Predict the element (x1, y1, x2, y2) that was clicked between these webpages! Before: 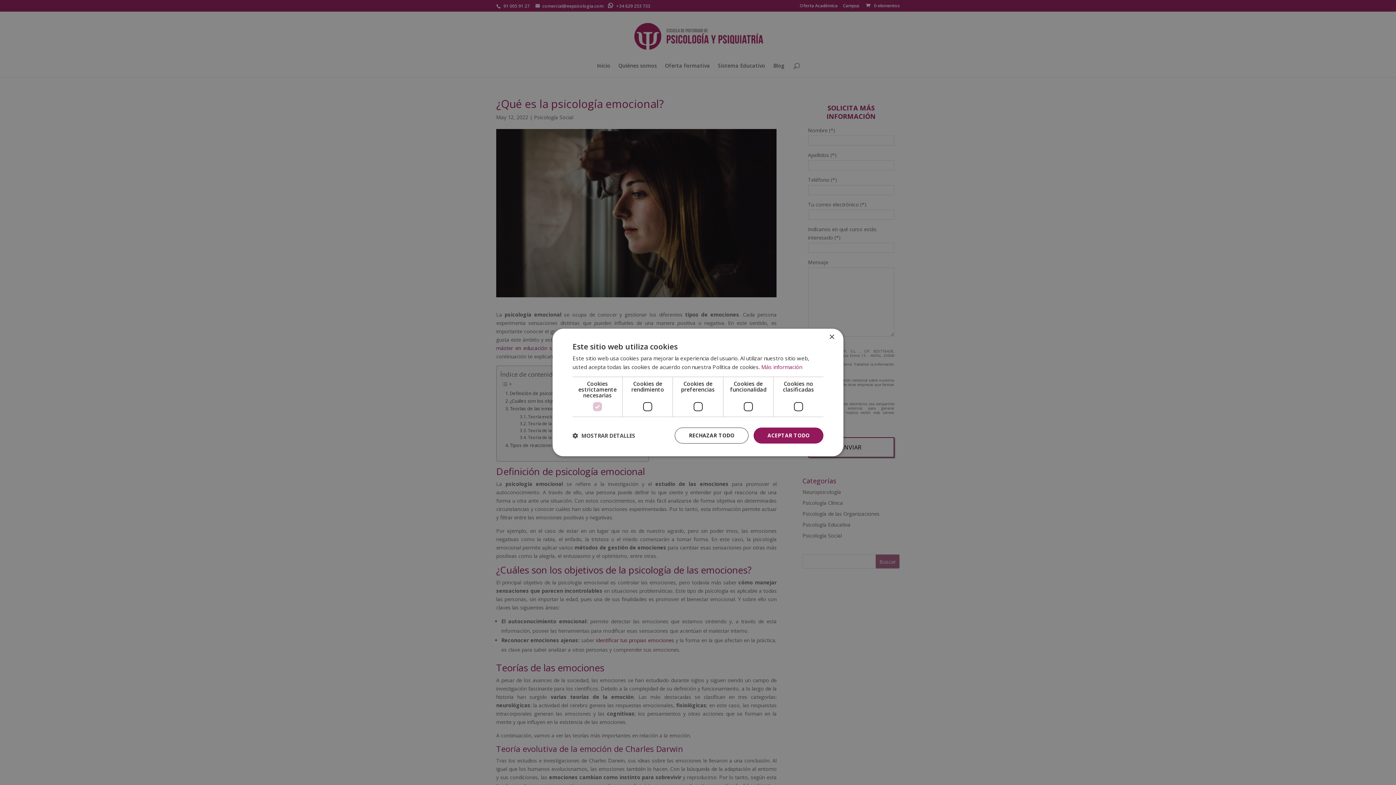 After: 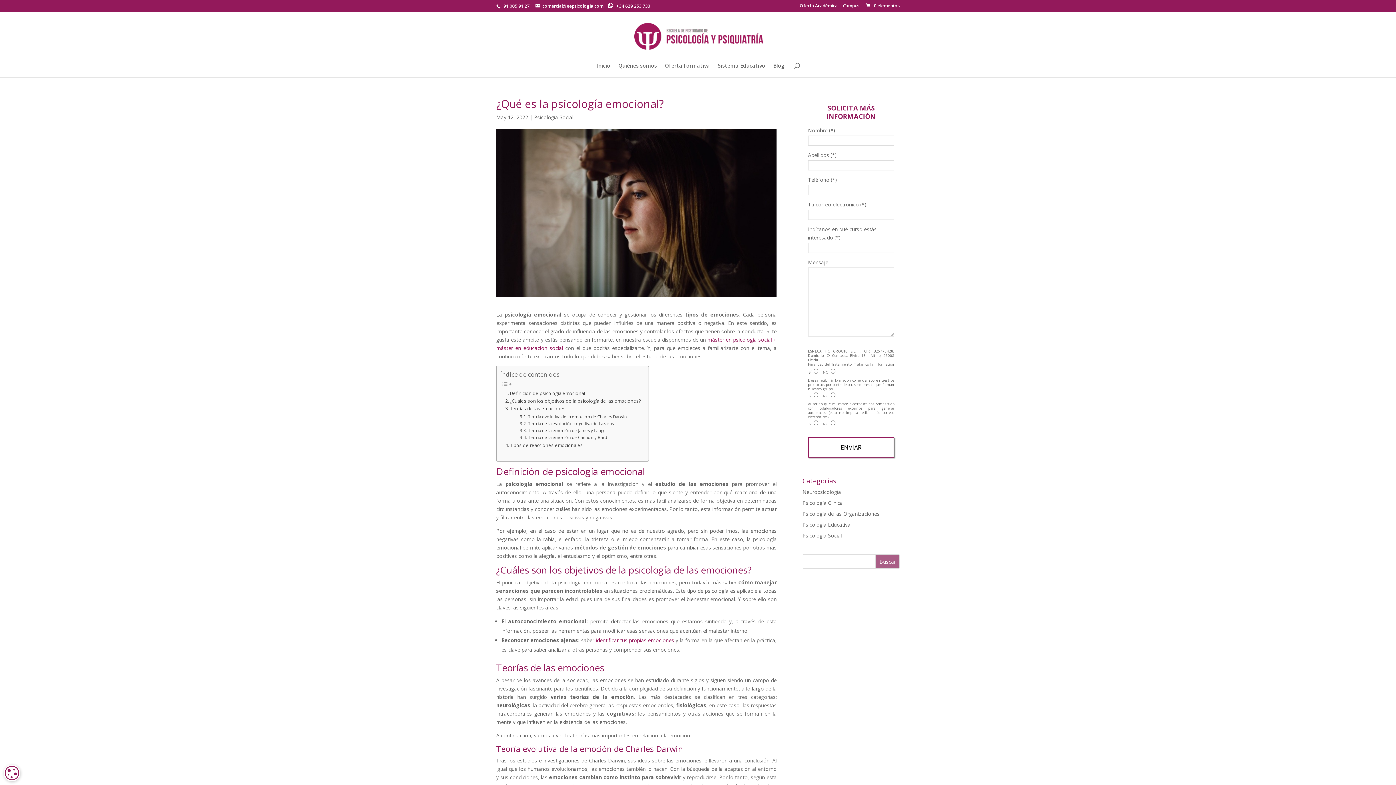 Action: label: ACEPTAR TODO bbox: (753, 427, 823, 443)